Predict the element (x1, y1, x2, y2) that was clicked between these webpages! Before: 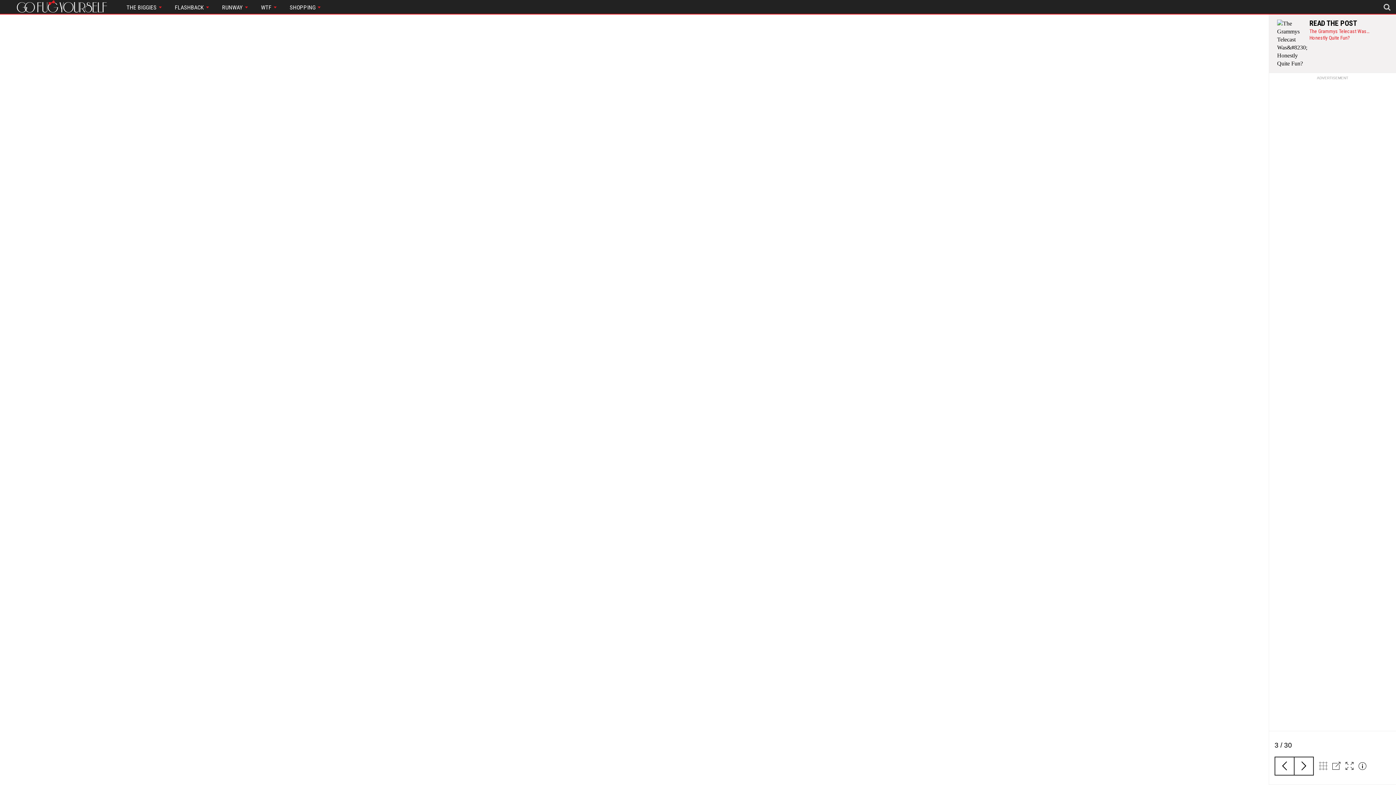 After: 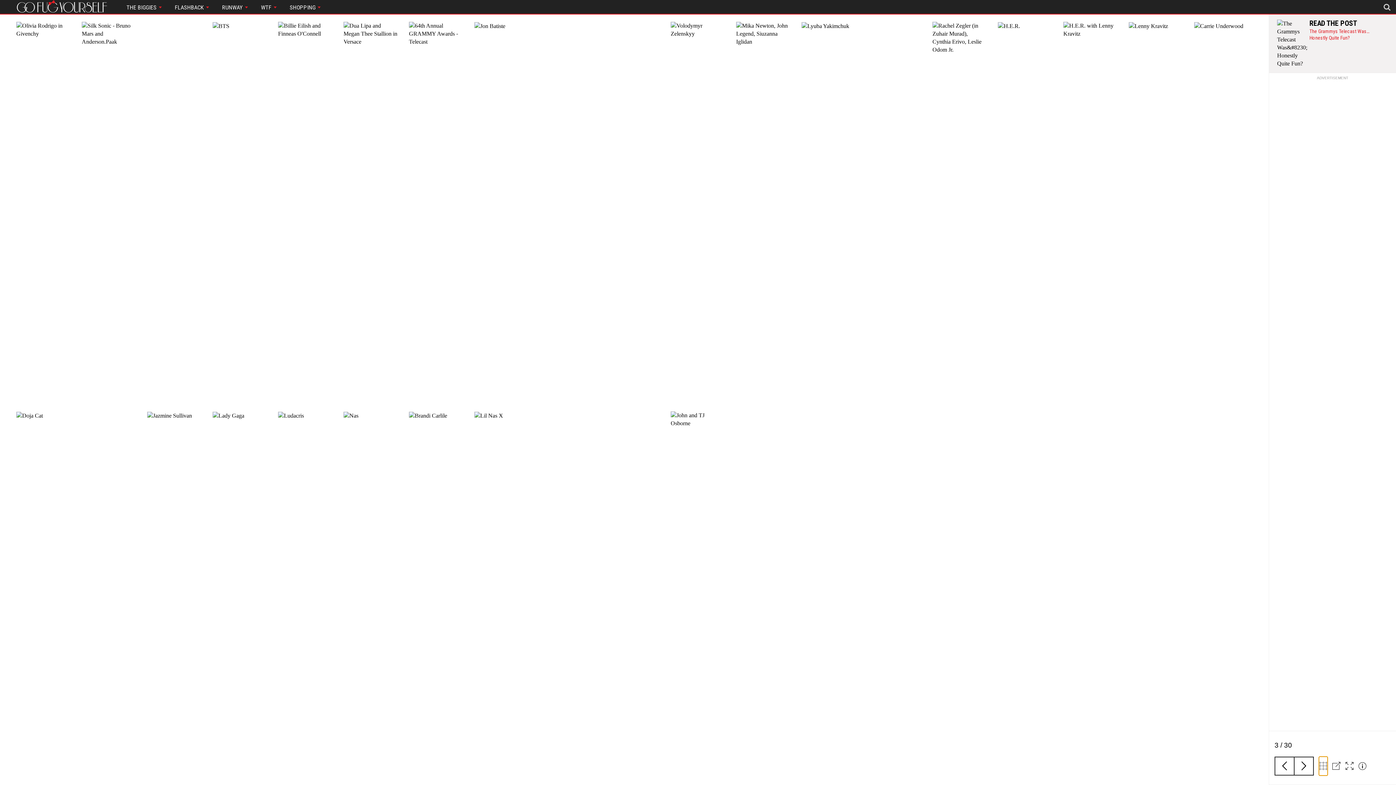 Action: bbox: (1319, 757, 1328, 776)